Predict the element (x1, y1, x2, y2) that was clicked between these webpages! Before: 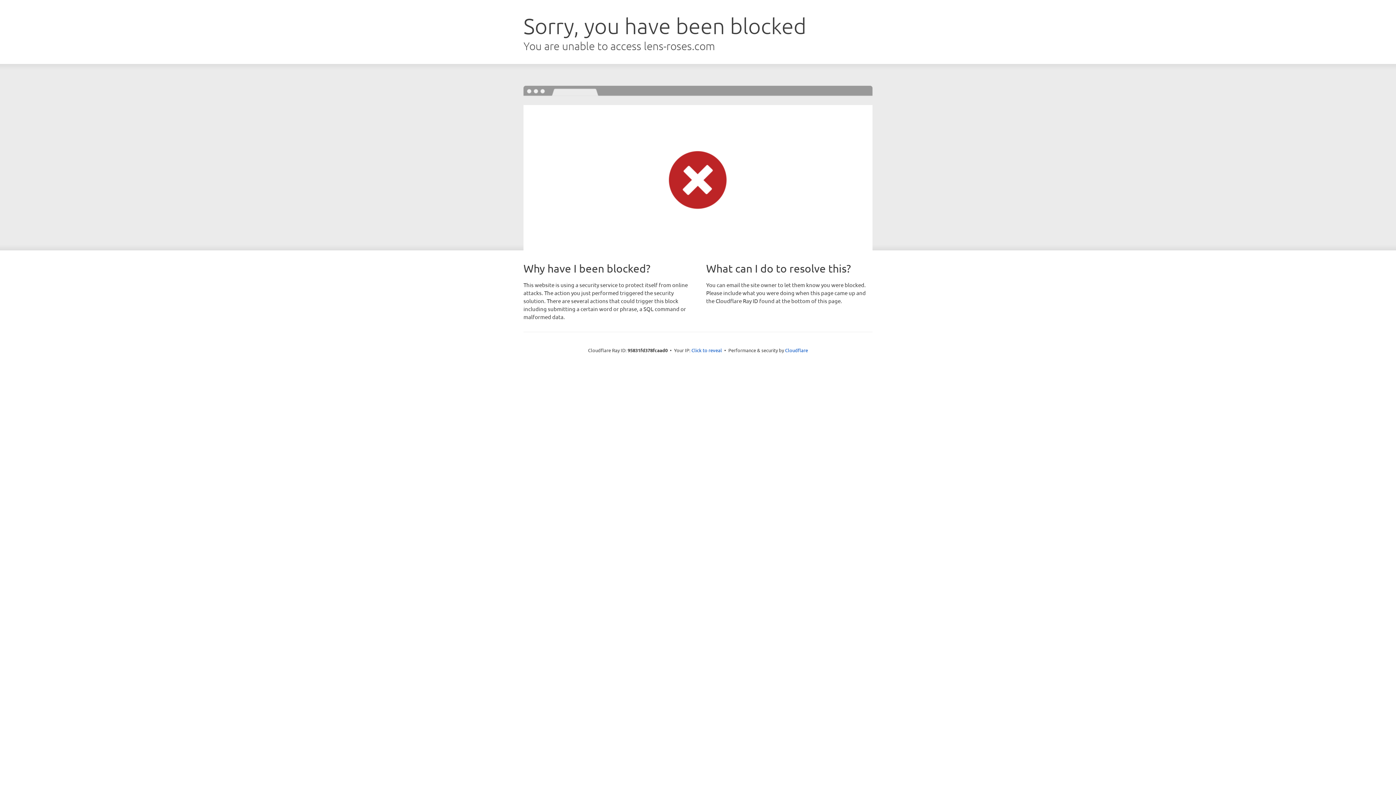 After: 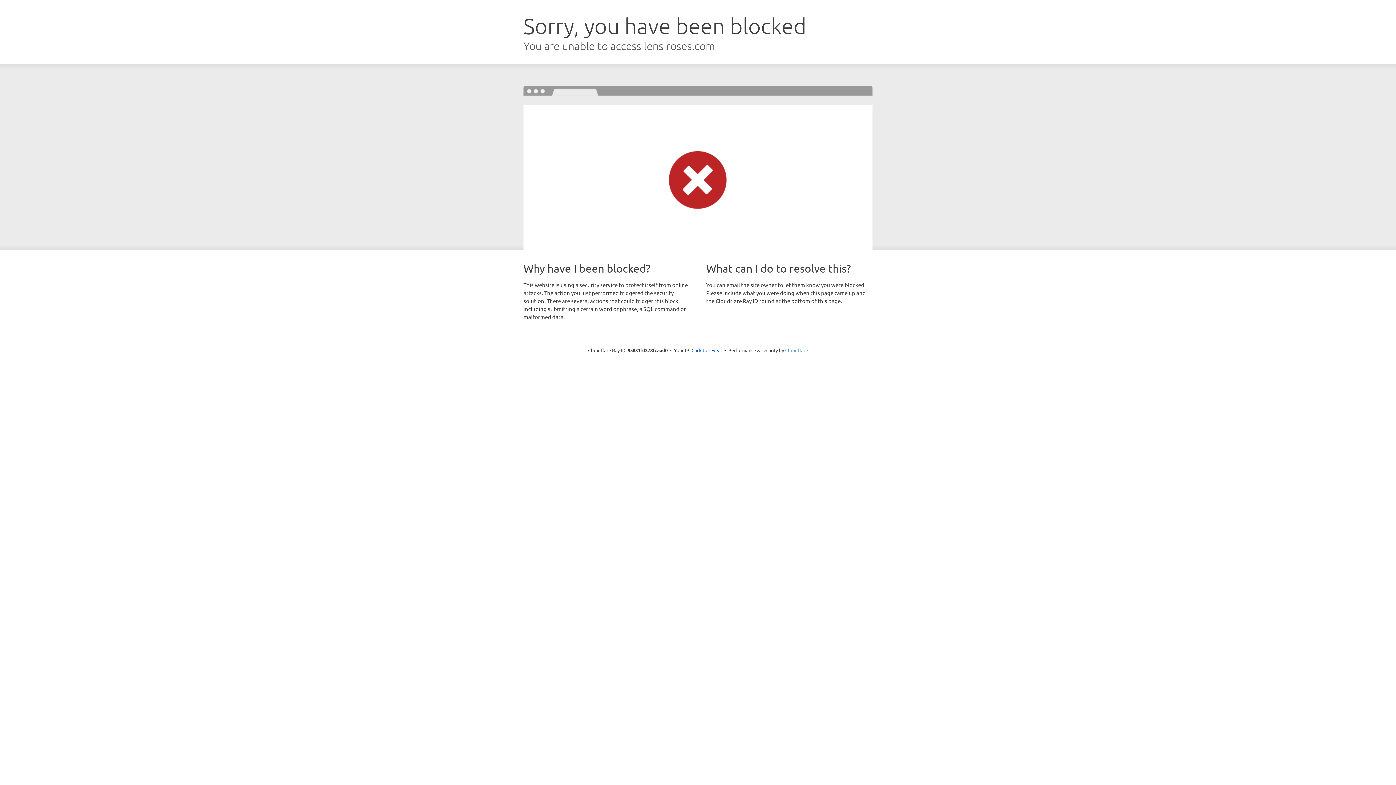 Action: label: Cloudflare bbox: (785, 347, 808, 353)